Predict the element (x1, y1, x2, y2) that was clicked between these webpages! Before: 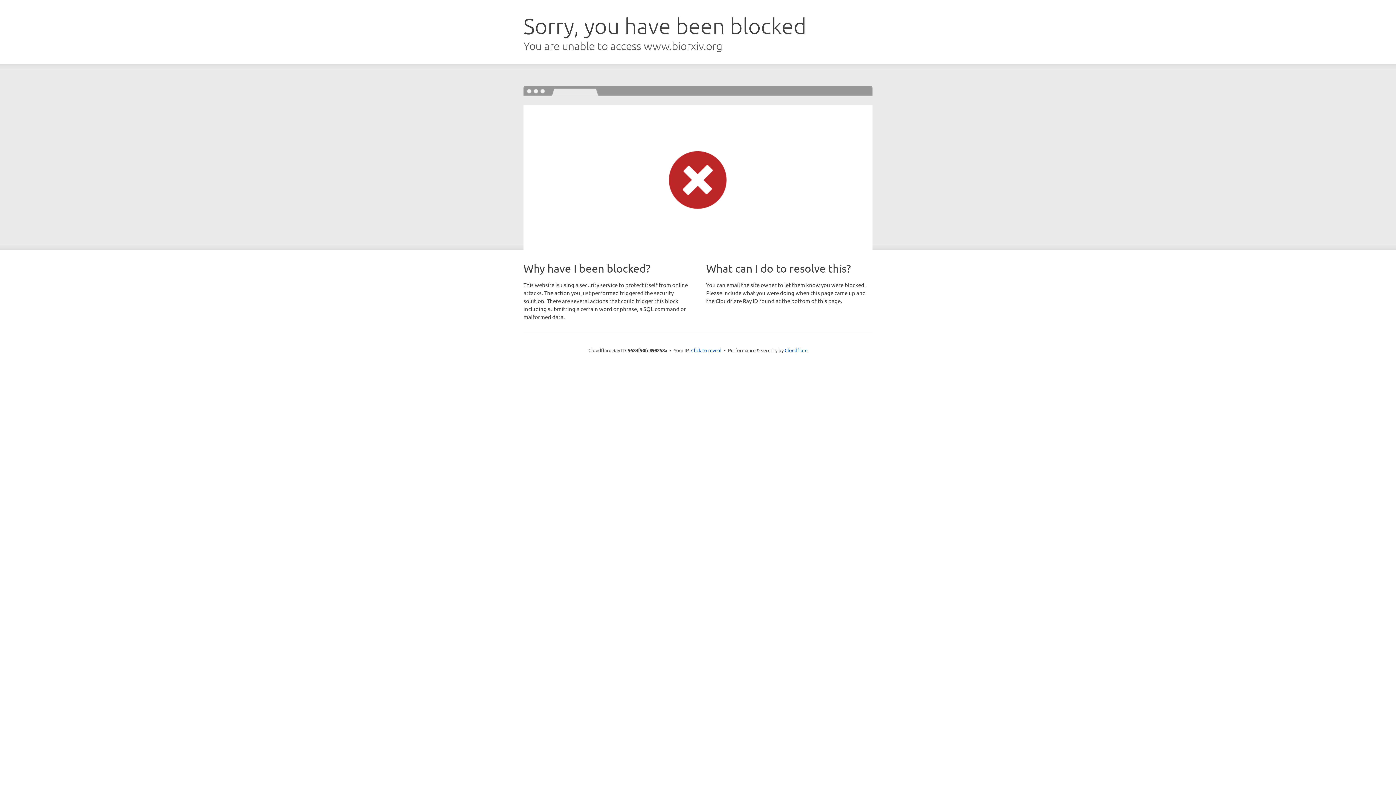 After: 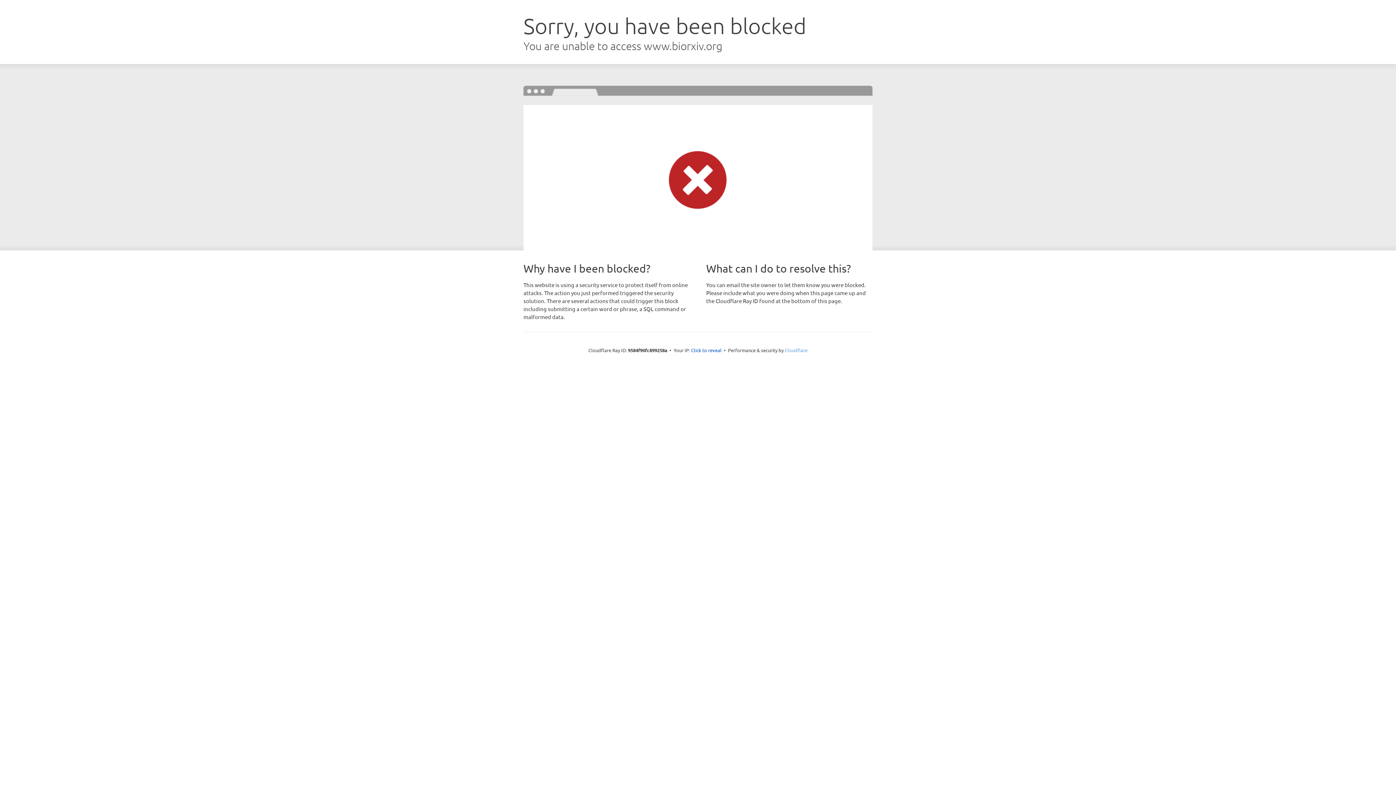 Action: label: Cloudflare bbox: (784, 347, 807, 353)